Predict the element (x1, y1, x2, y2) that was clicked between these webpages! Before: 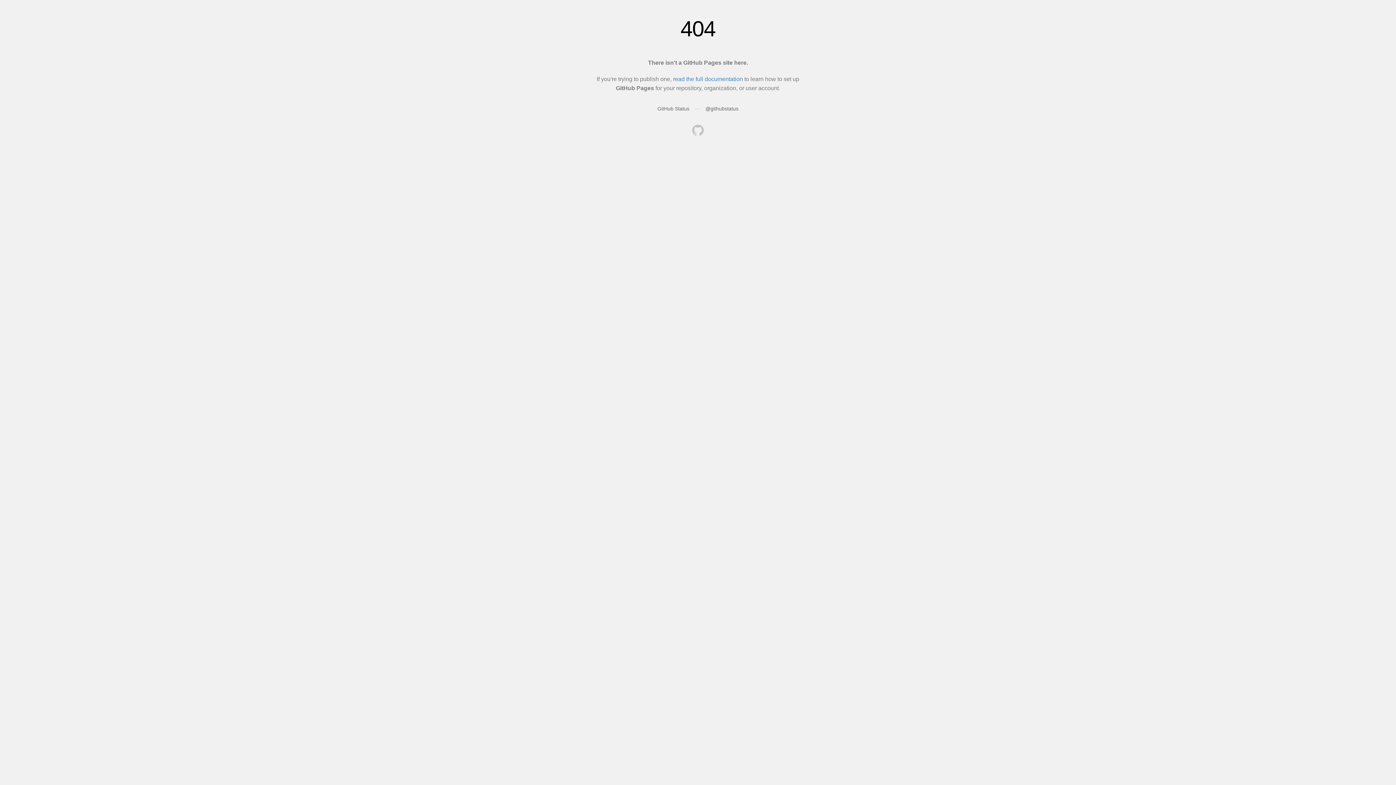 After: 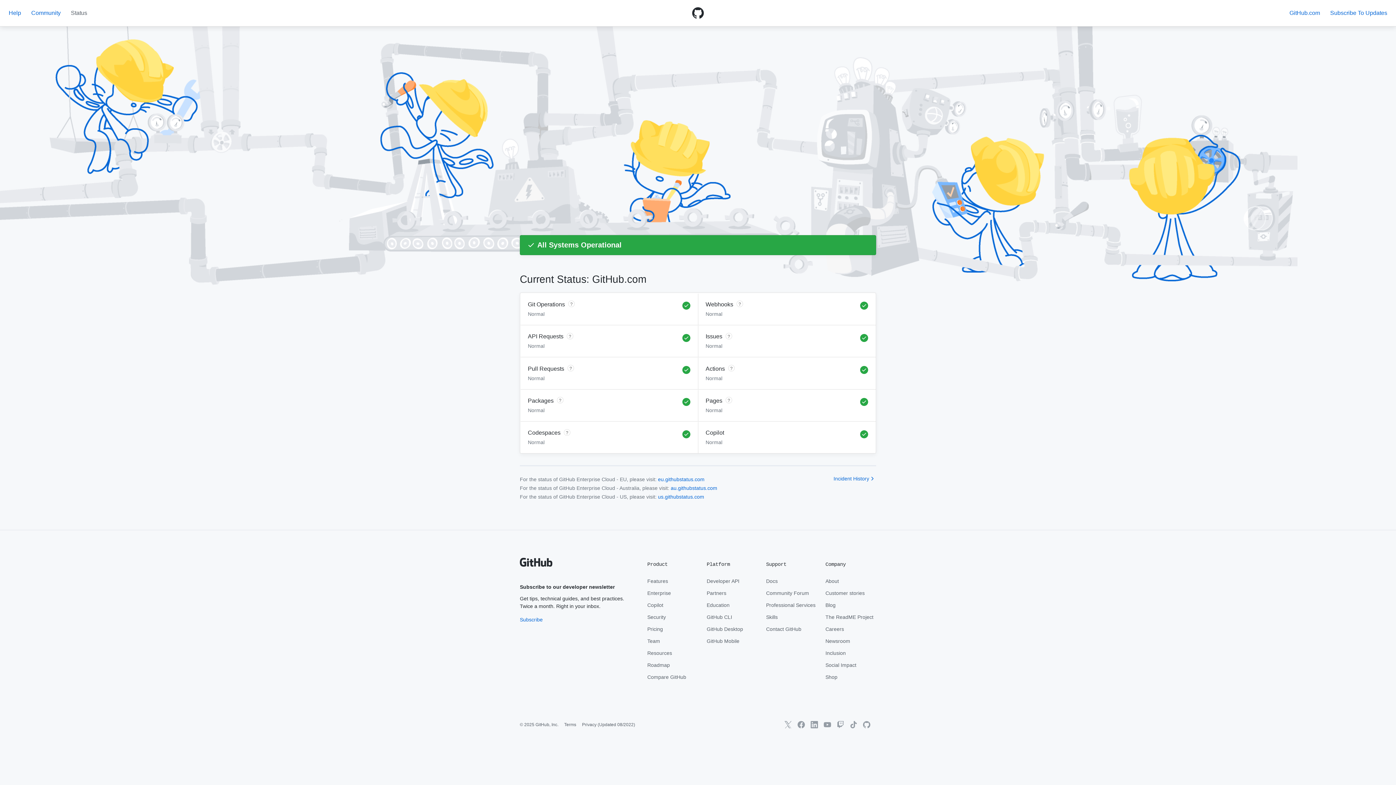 Action: bbox: (657, 105, 689, 111) label: GitHub Status